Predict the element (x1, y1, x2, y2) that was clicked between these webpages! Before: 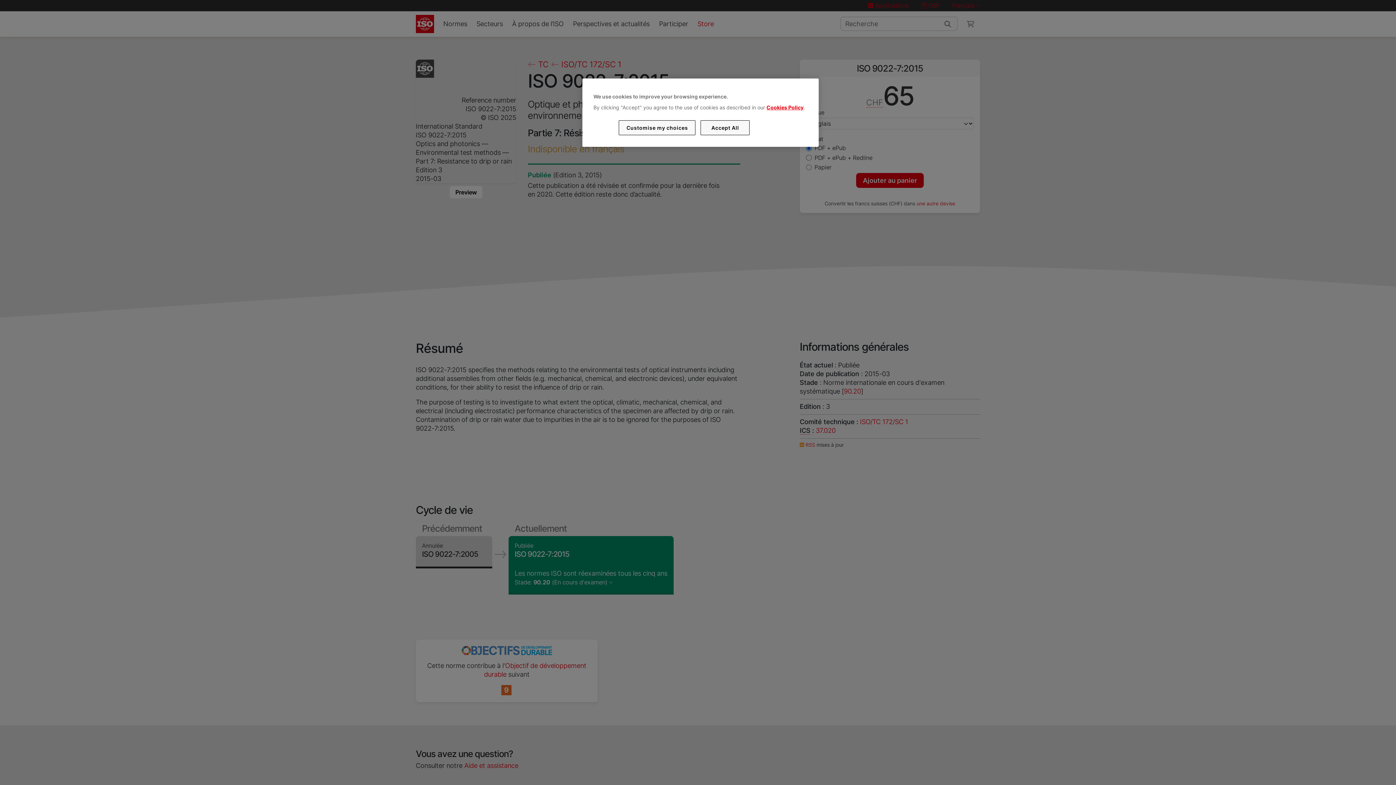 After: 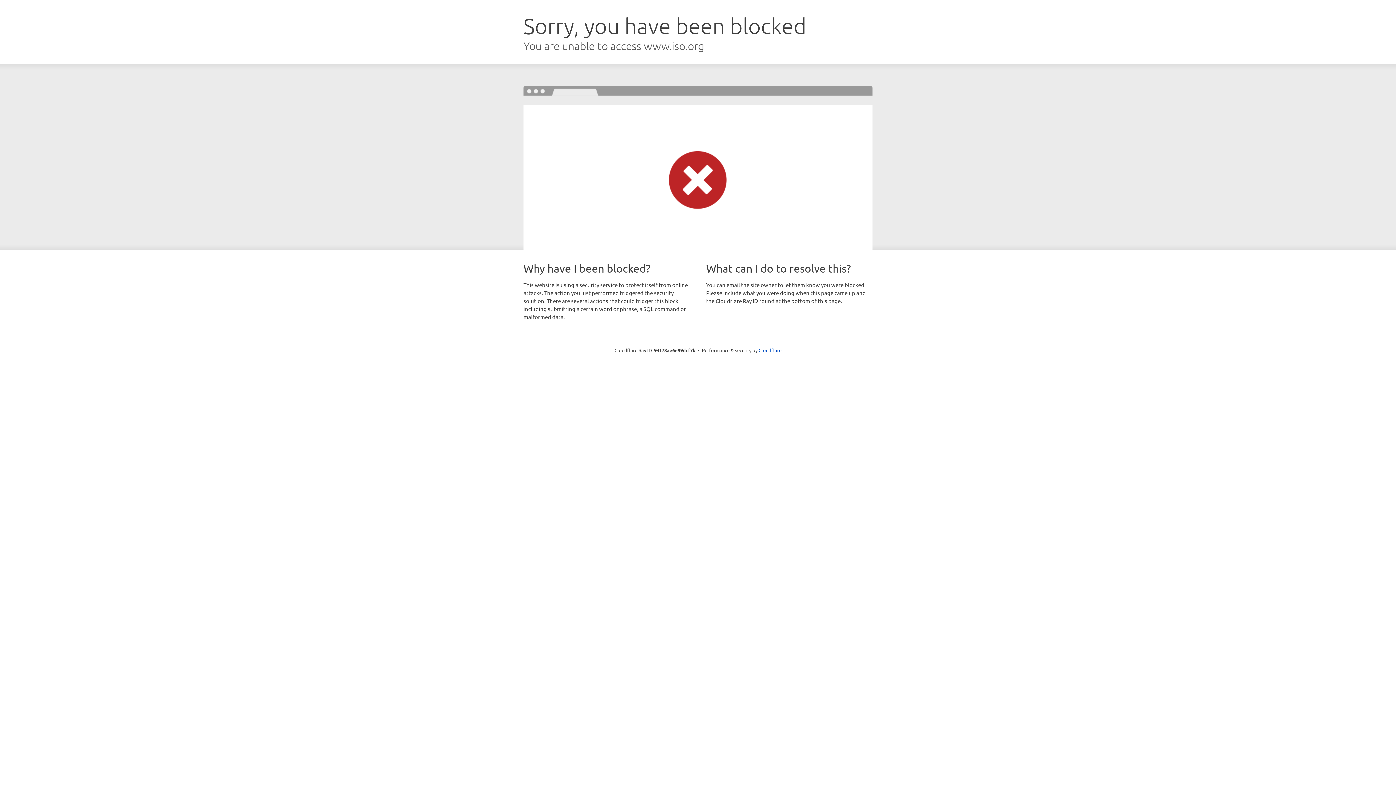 Action: label: Cookies Policy bbox: (766, 104, 803, 110)